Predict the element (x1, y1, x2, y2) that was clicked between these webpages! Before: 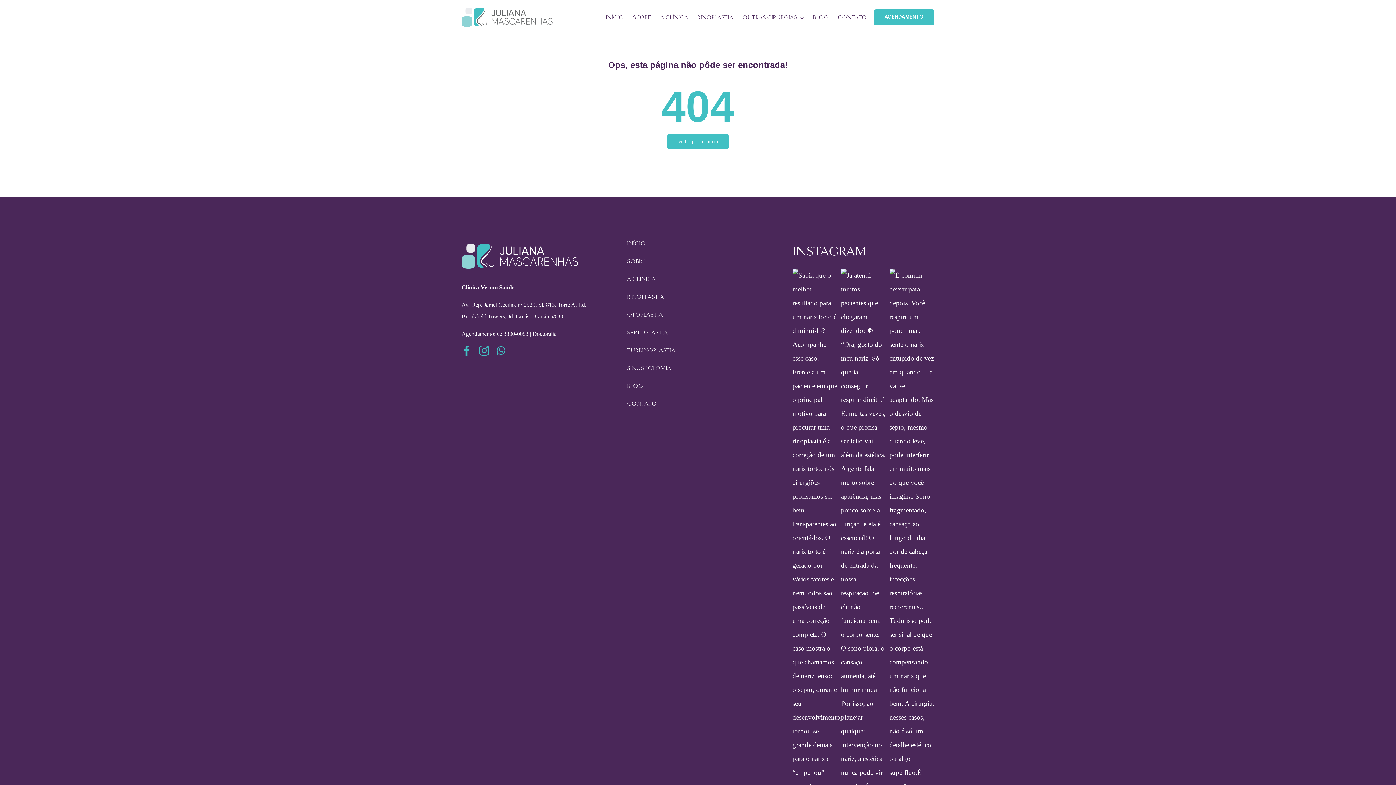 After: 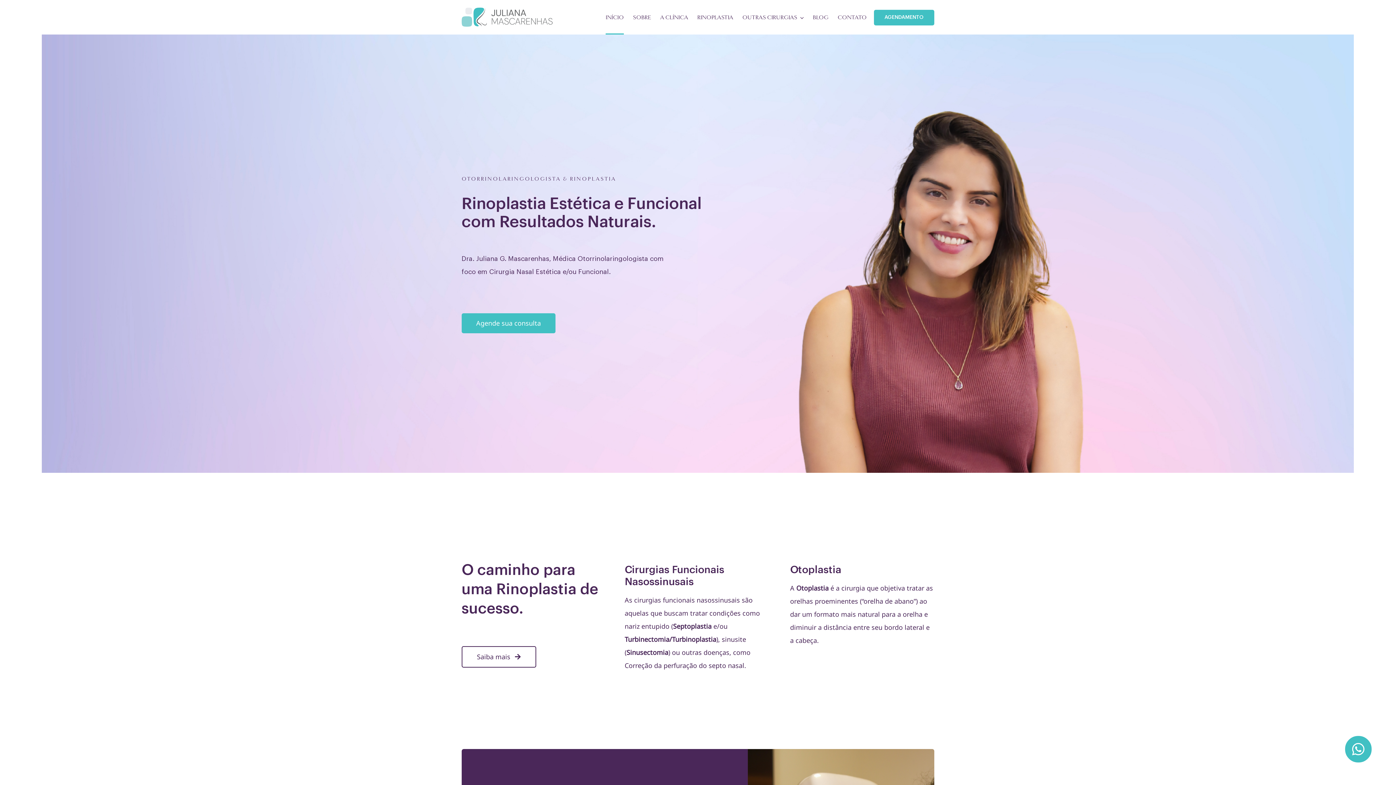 Action: label: INÍCIO bbox: (627, 240, 769, 247)